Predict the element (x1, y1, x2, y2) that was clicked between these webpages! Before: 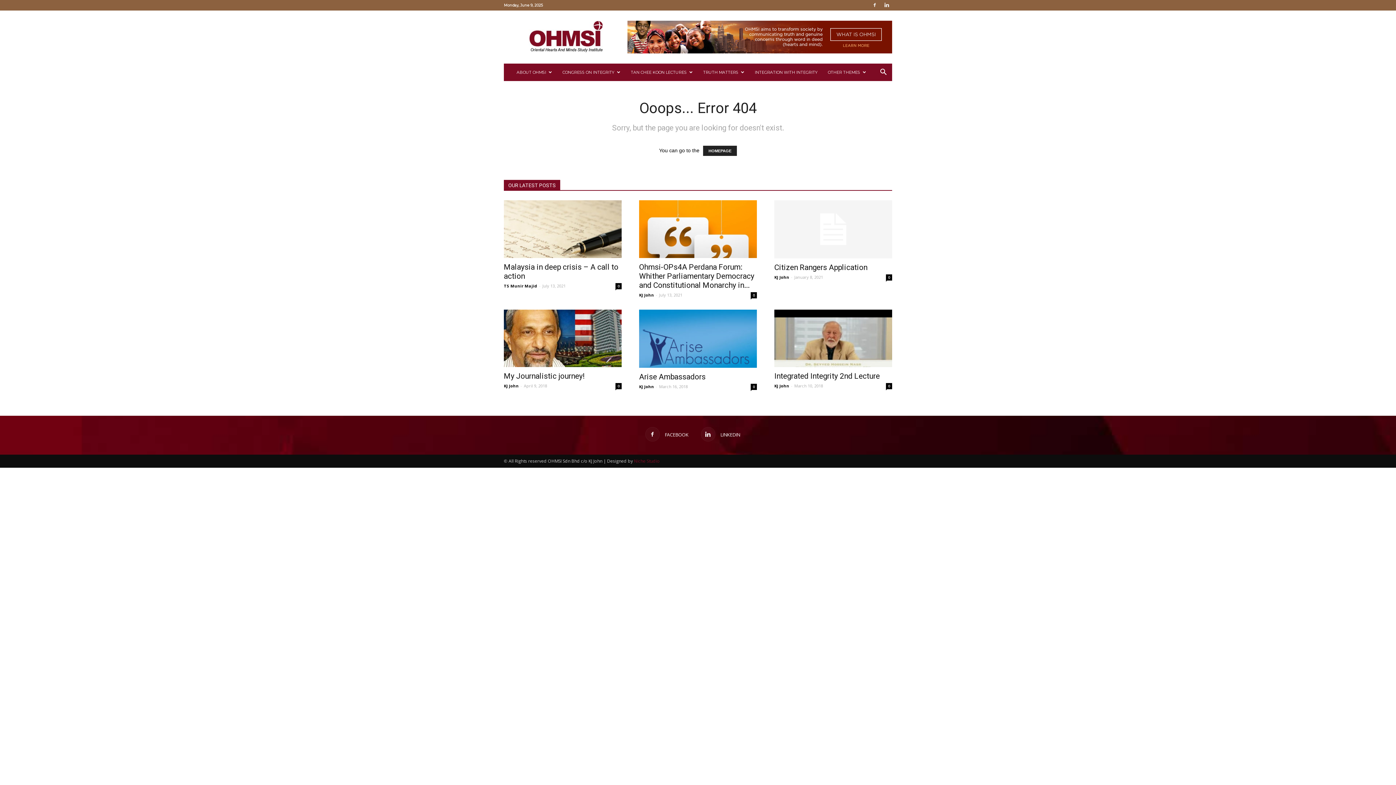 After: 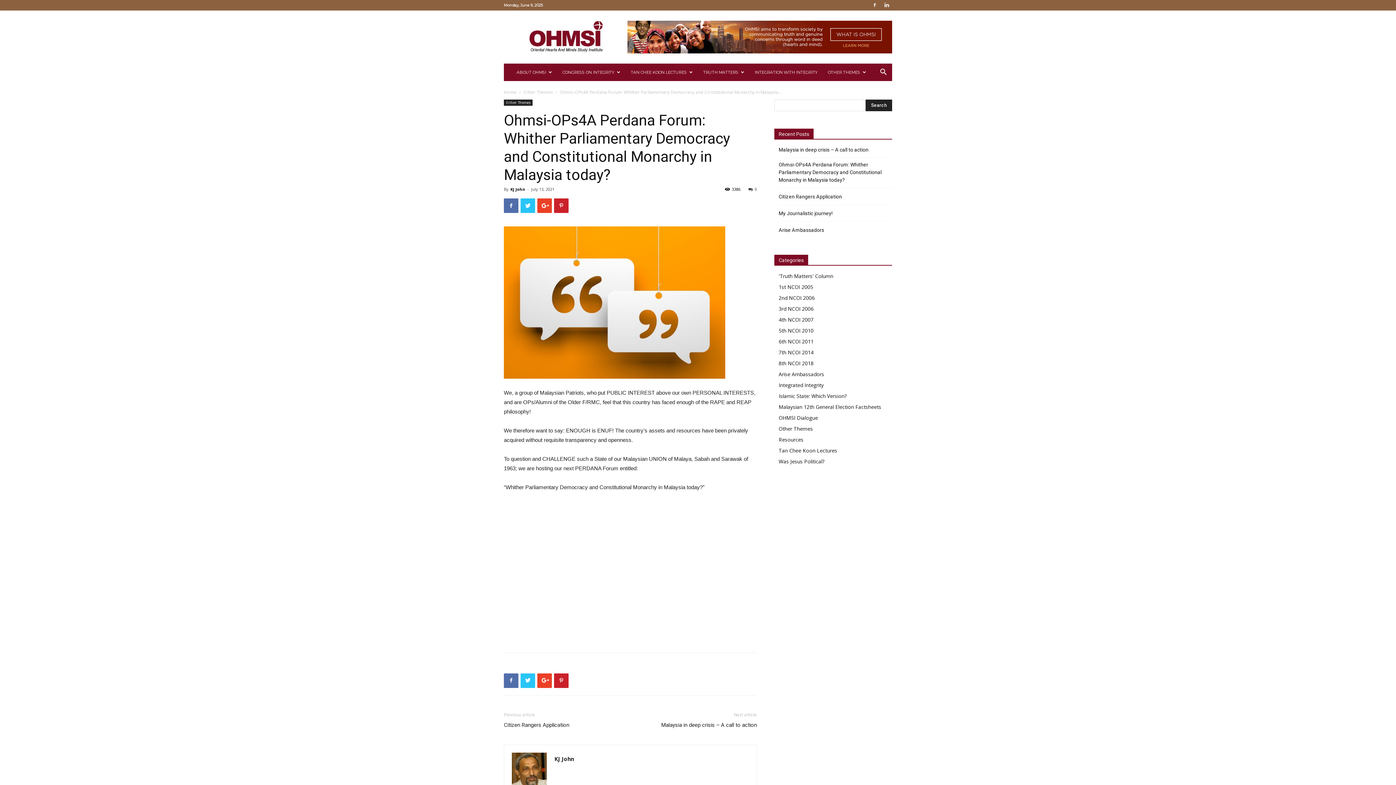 Action: bbox: (639, 262, 754, 289) label: Ohmsi-OPs4A Perdana Forum: Whither Parliamentary Democracy and Constitutional Monarchy in...